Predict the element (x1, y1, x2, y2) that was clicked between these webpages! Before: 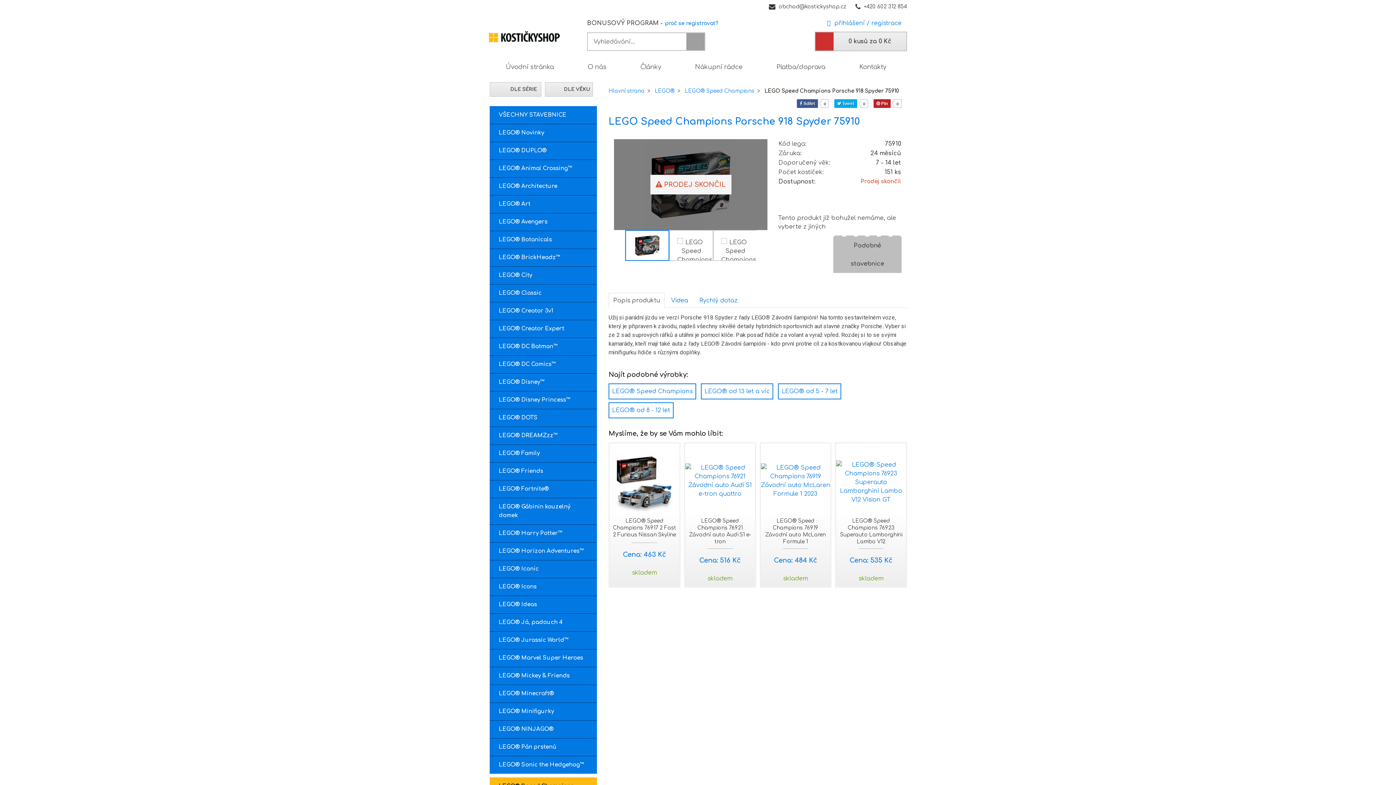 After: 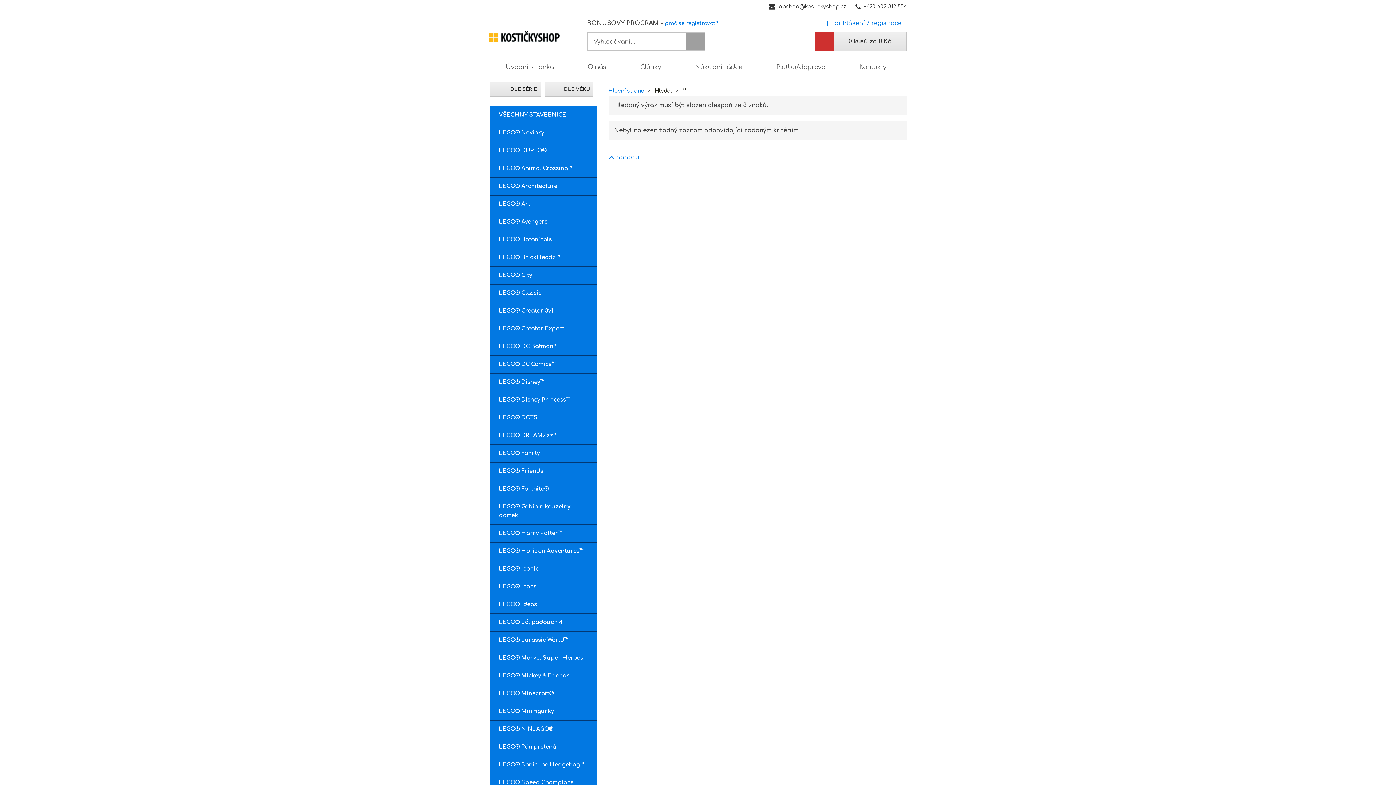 Action: bbox: (686, 33, 704, 50)